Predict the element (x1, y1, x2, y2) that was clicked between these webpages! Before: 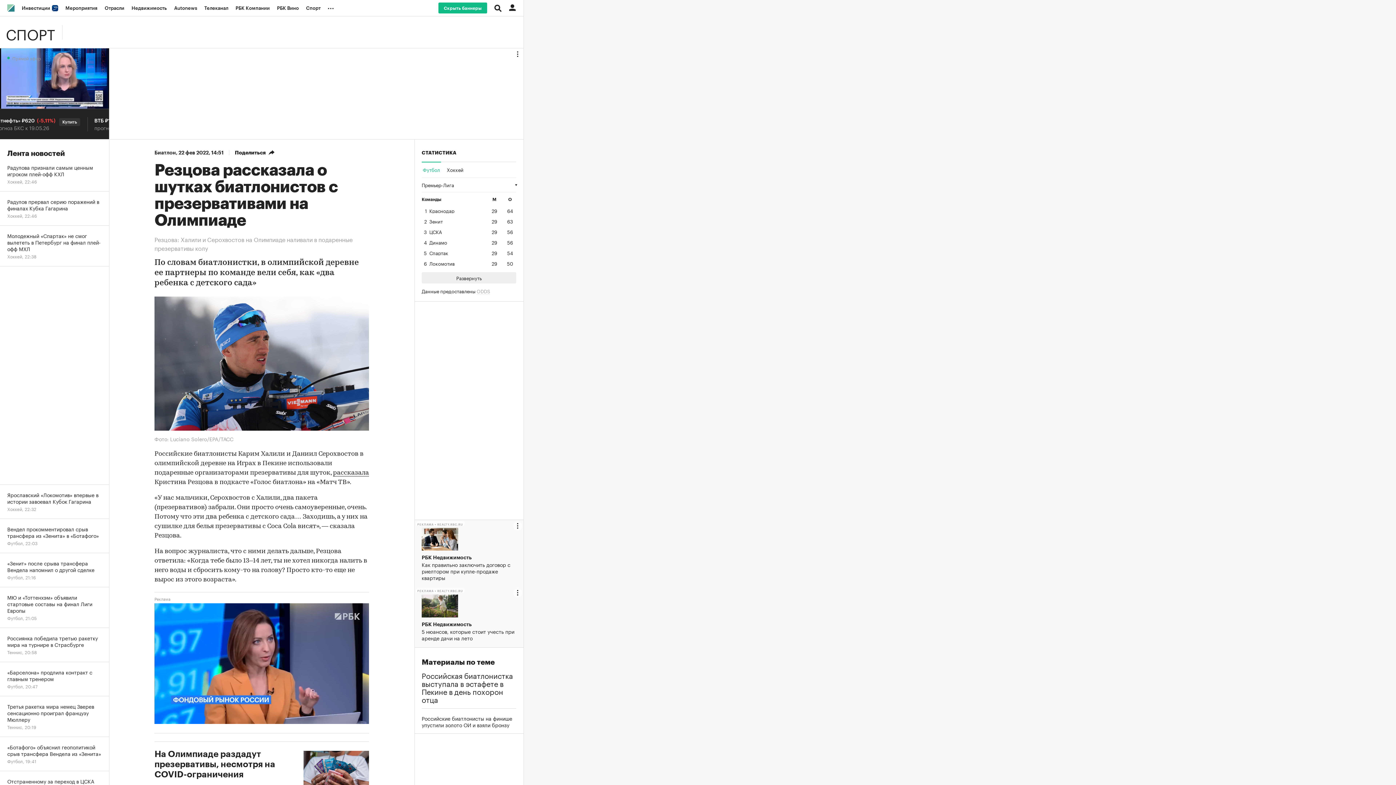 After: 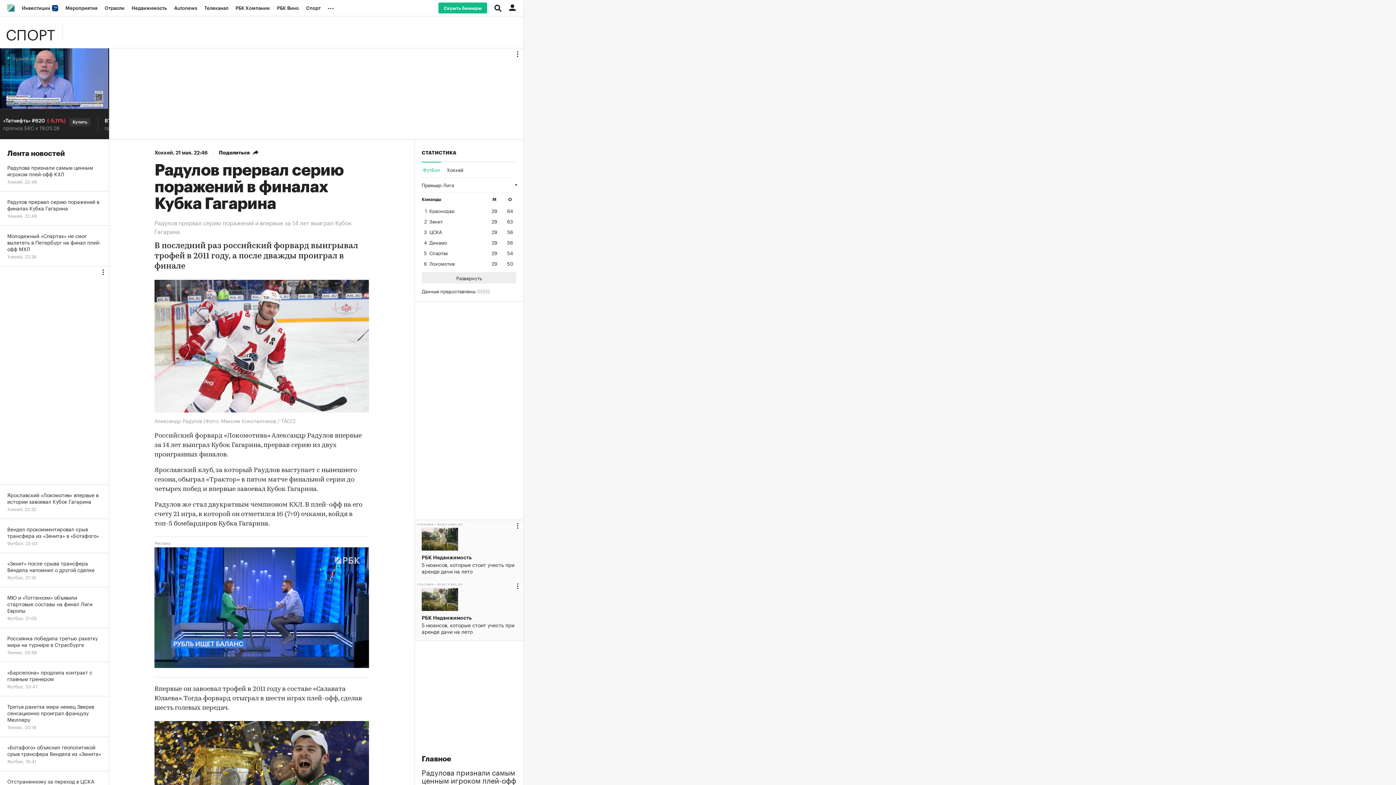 Action: label: Радулов прервал серию поражений в финалах Кубка Гагарина
Хоккей, 22:46 bbox: (0, 191, 109, 225)